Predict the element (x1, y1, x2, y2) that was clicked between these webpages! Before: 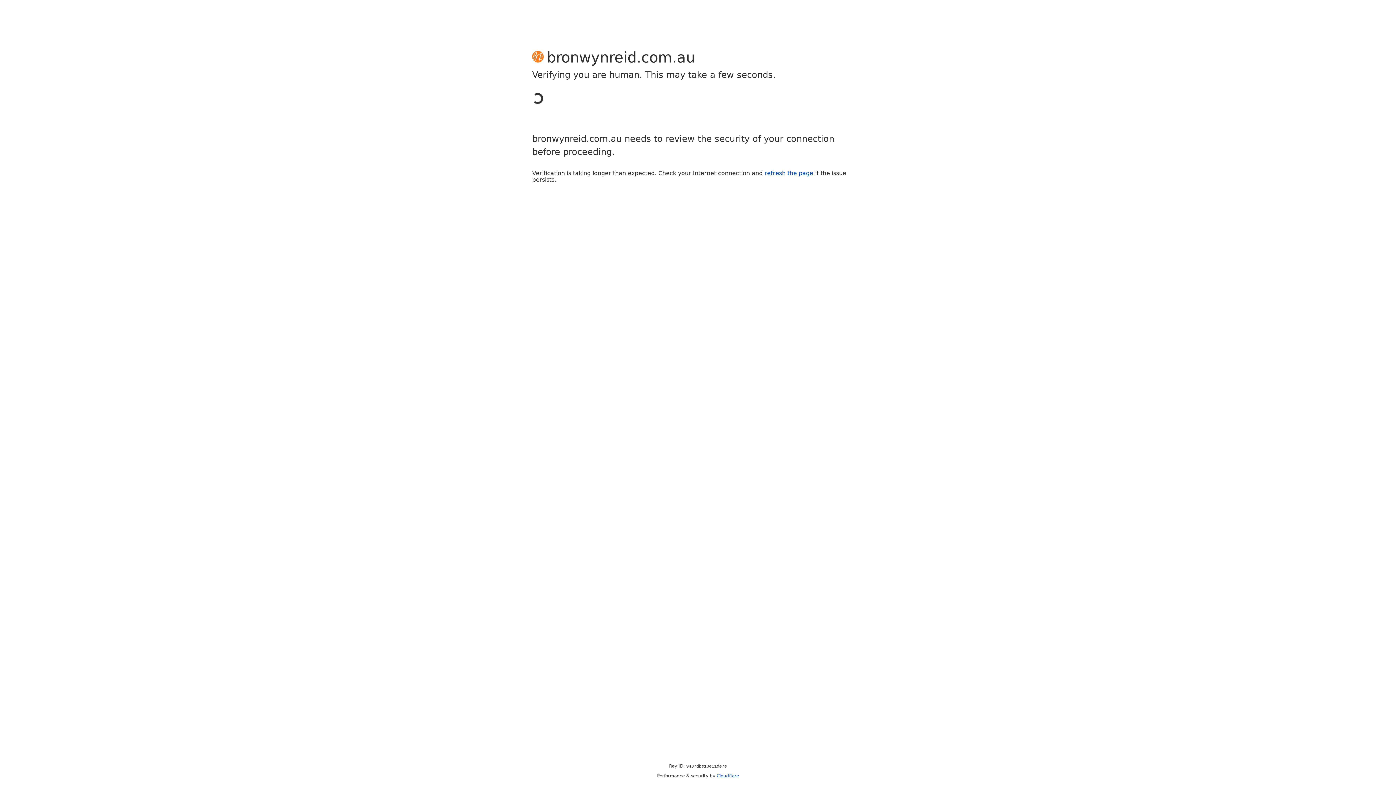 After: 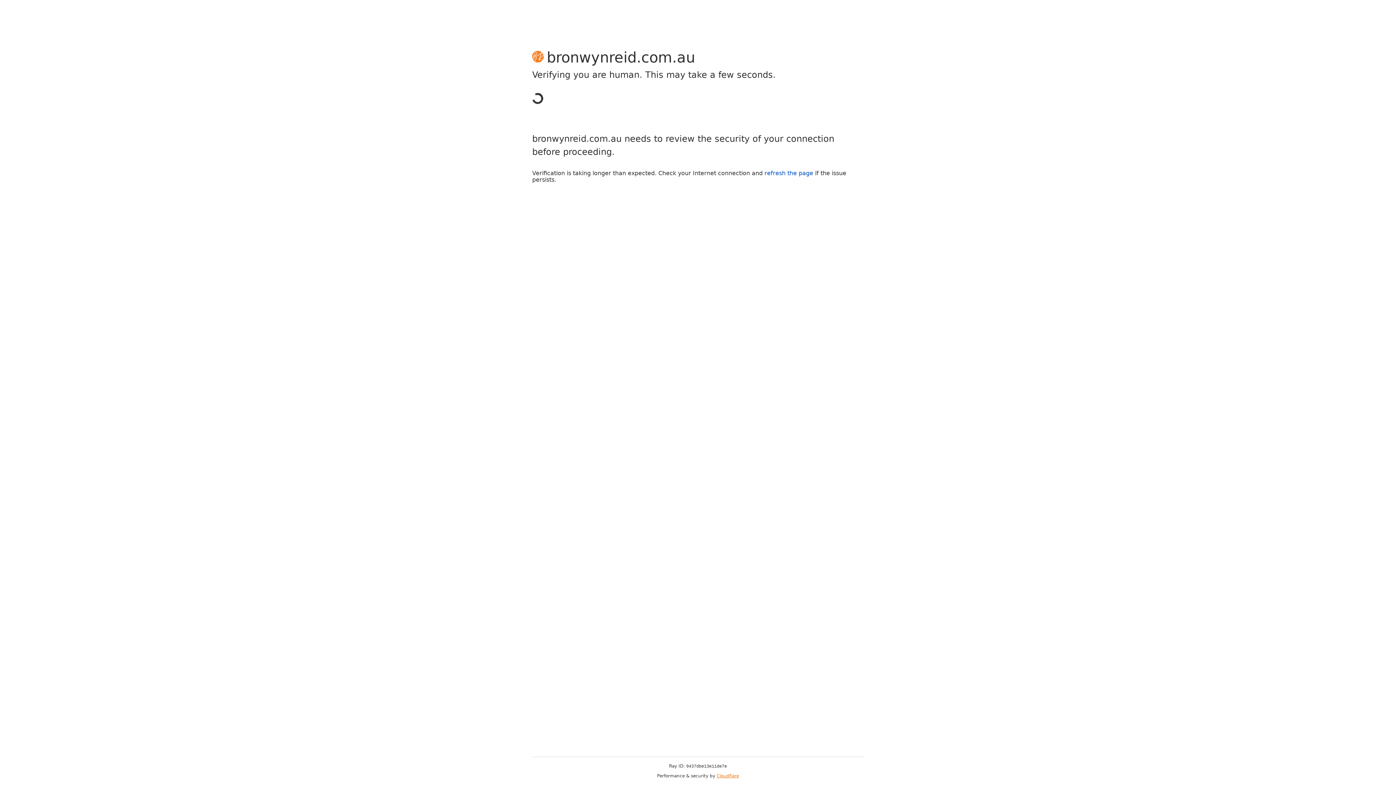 Action: label: Cloudflare bbox: (716, 773, 739, 778)